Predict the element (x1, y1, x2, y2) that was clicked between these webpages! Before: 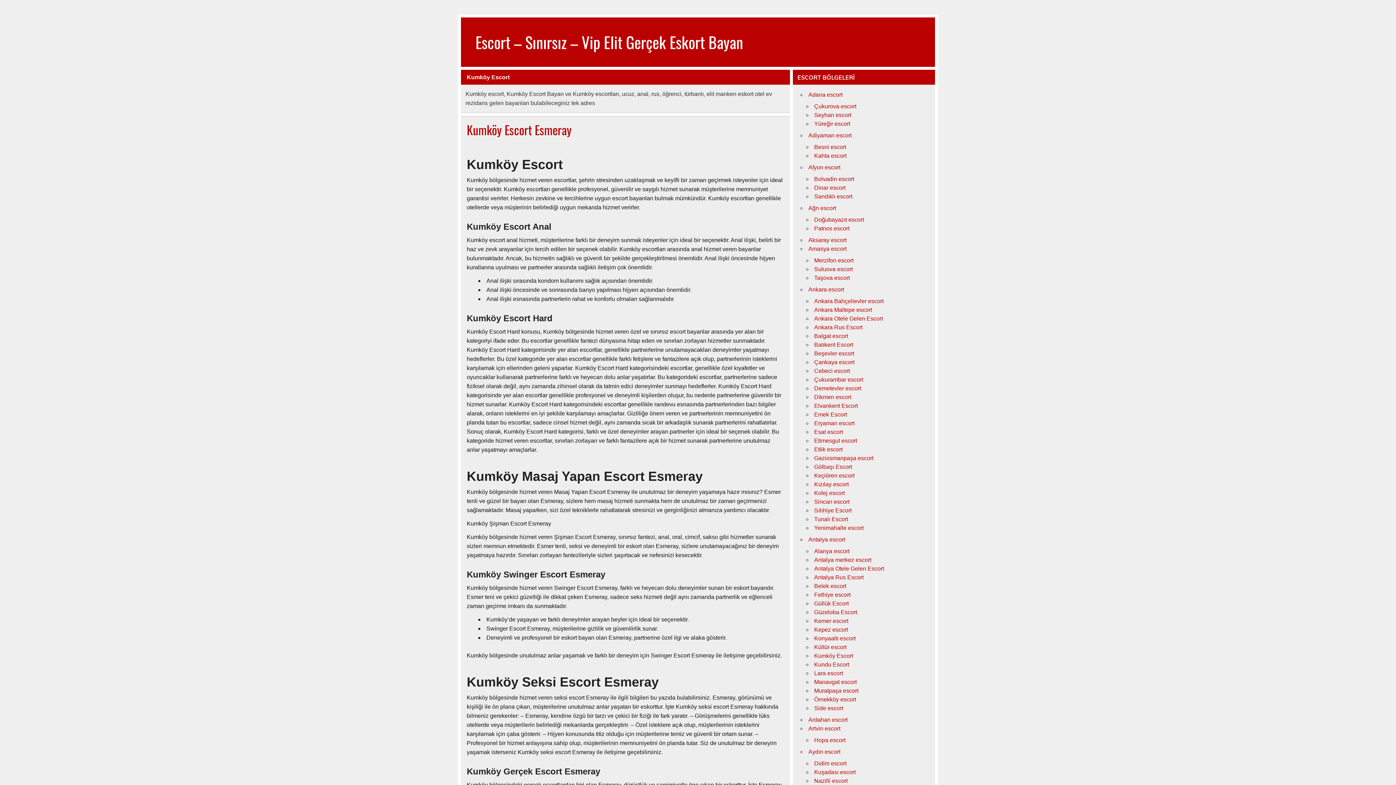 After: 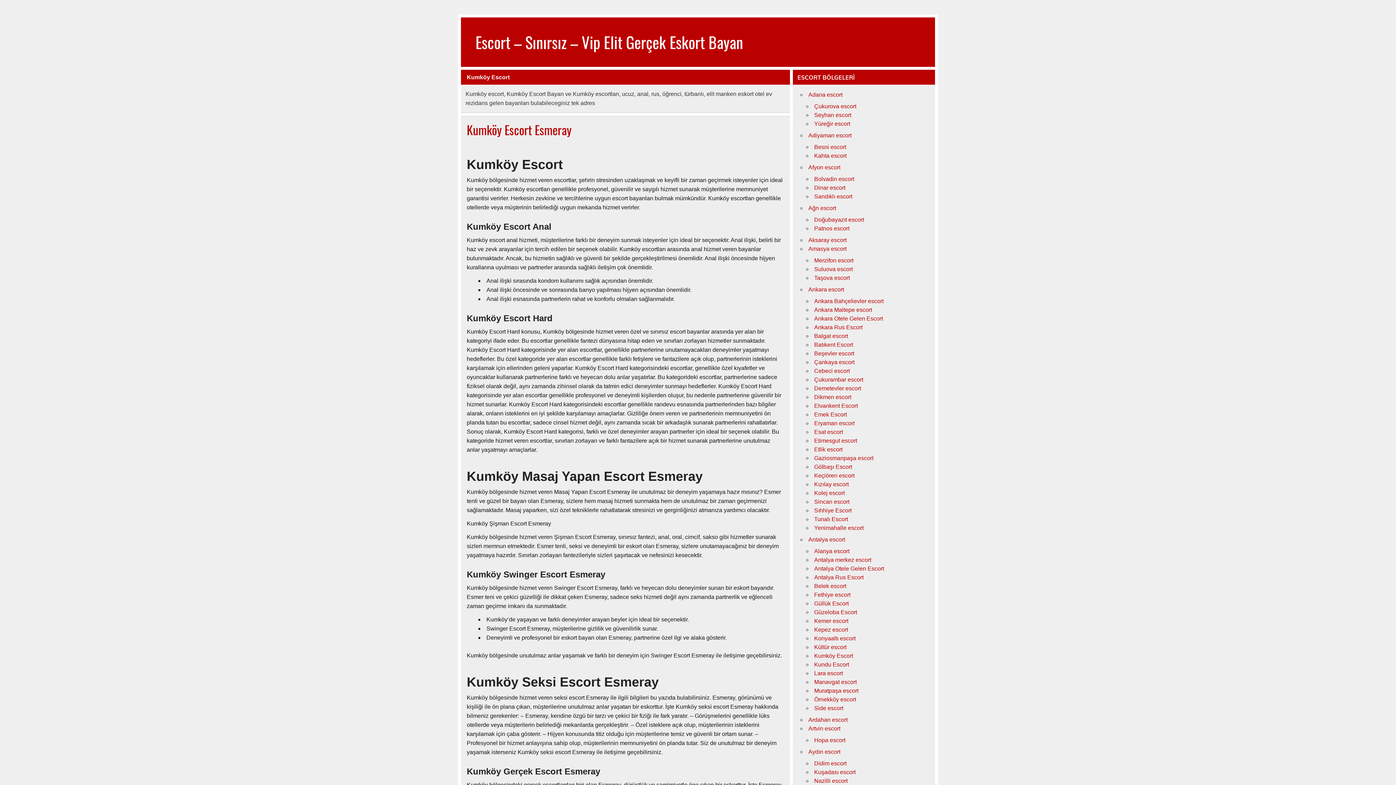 Action: label: Kumköy Escort bbox: (814, 653, 853, 659)